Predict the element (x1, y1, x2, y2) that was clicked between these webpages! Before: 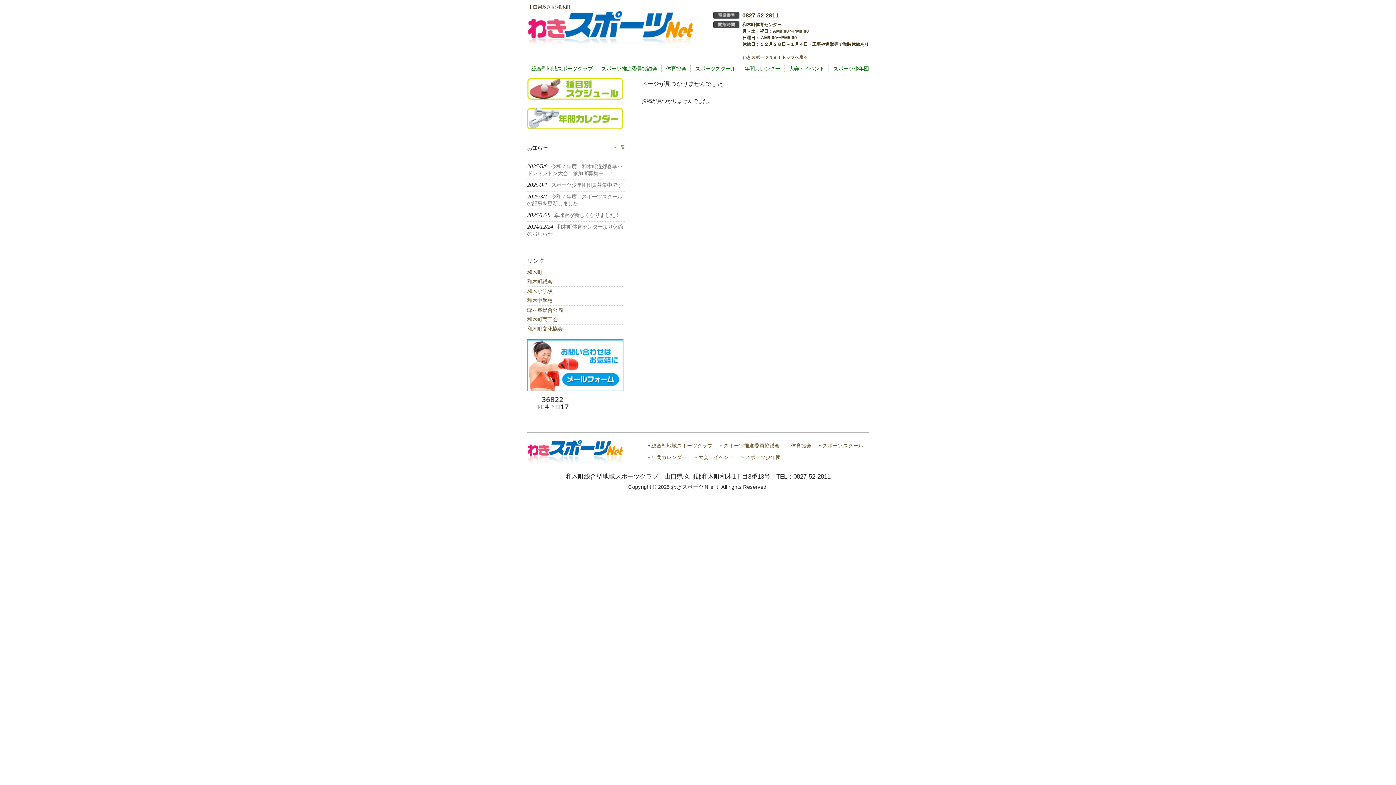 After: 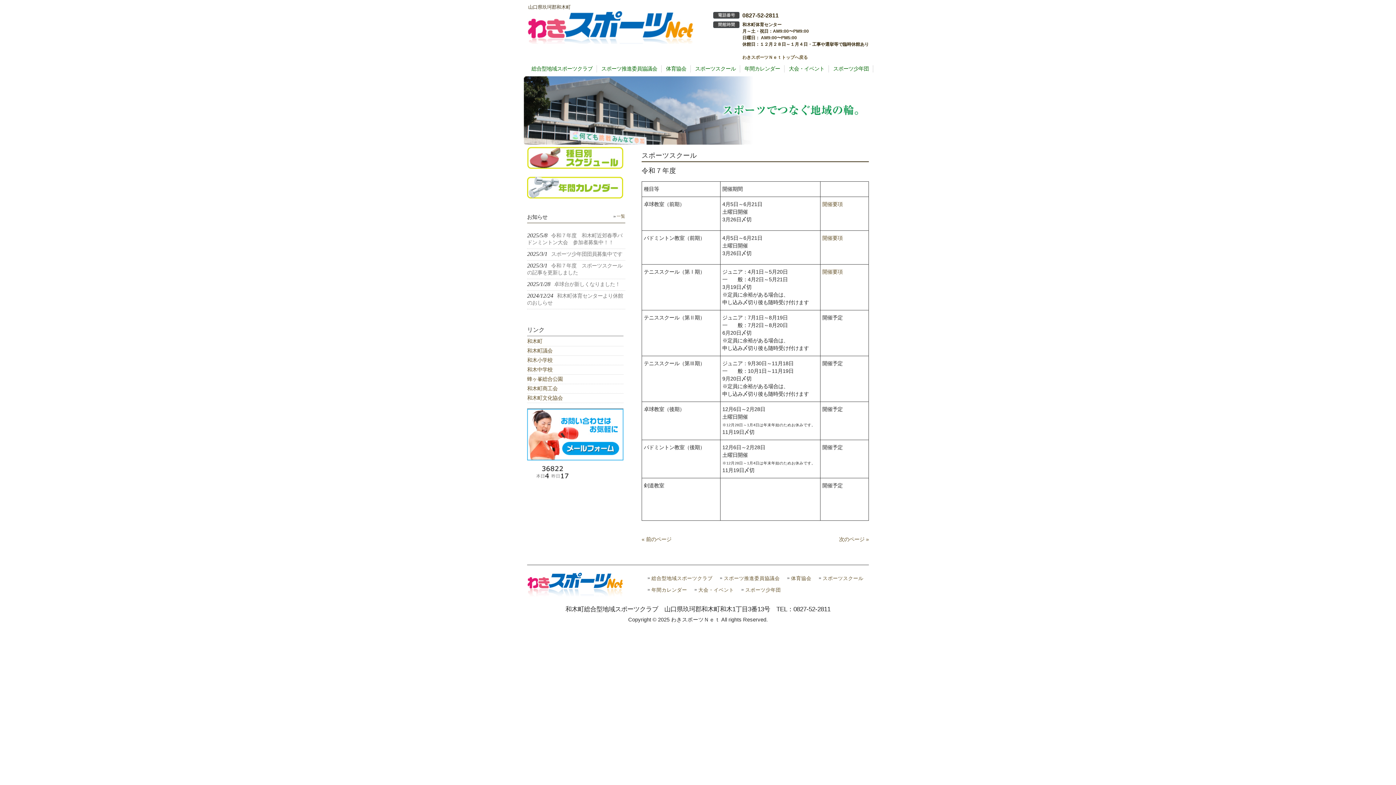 Action: bbox: (527, 191, 625, 209) label: 2025/3/1令和７年度　スポーツスクールの記事を更新しました